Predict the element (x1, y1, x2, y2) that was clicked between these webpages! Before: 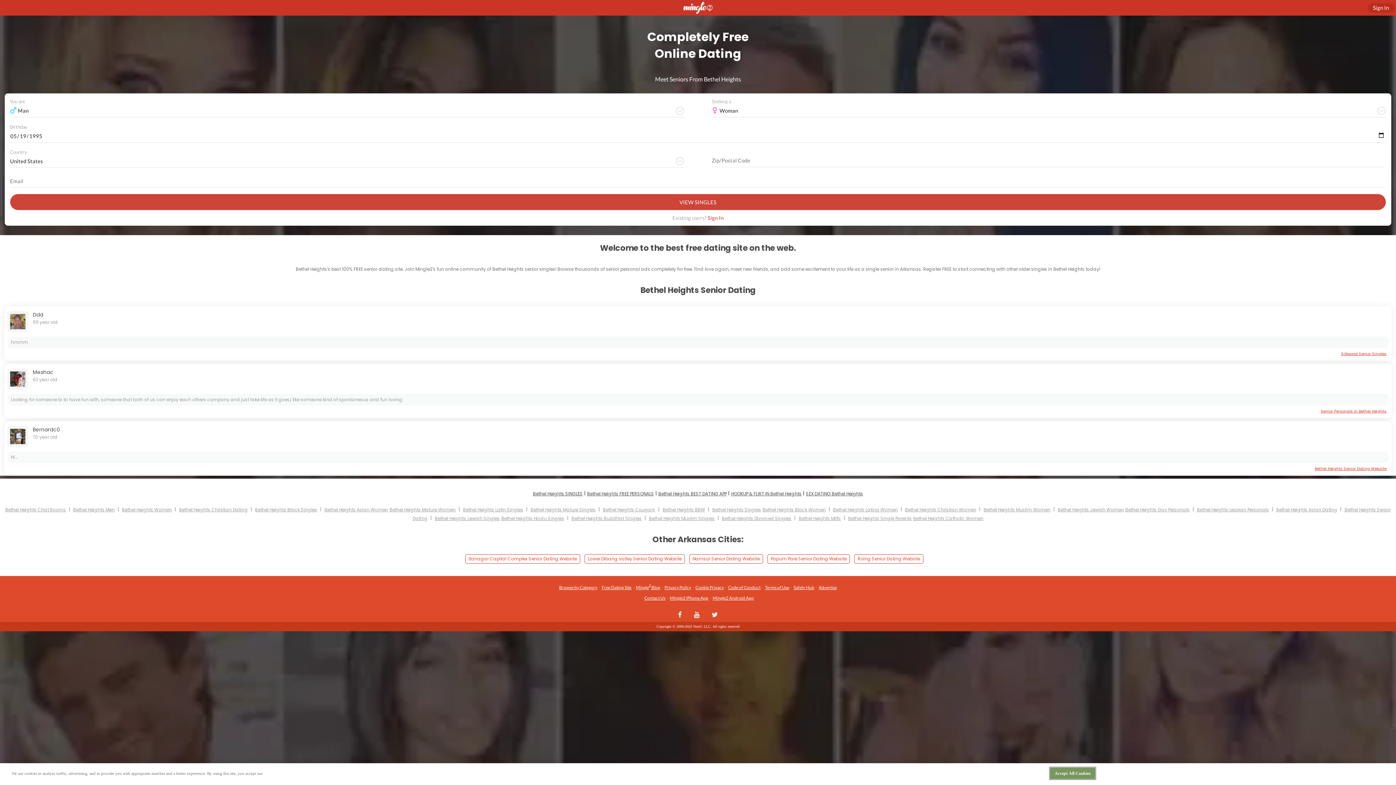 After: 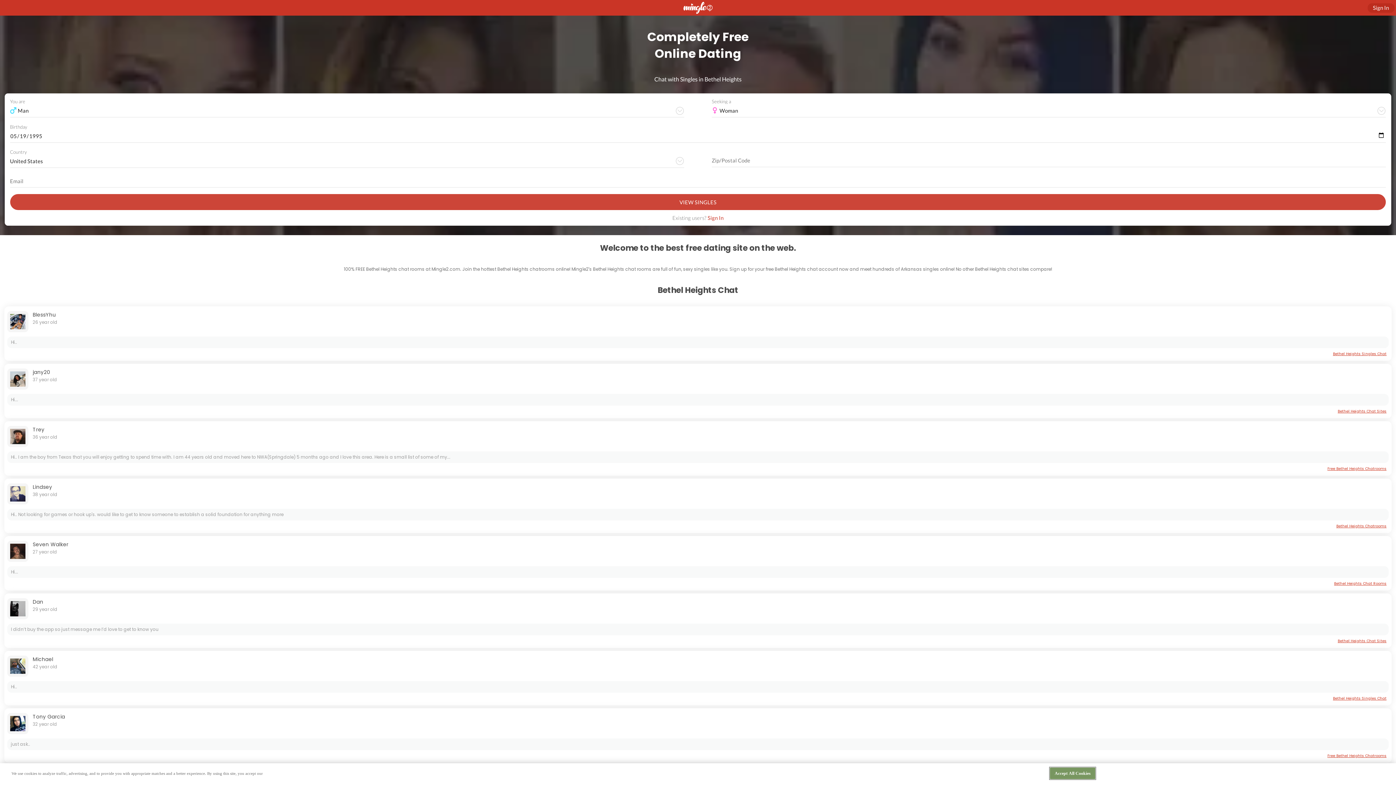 Action: label: Bethel Heights Chat Rooms bbox: (5, 506, 66, 512)